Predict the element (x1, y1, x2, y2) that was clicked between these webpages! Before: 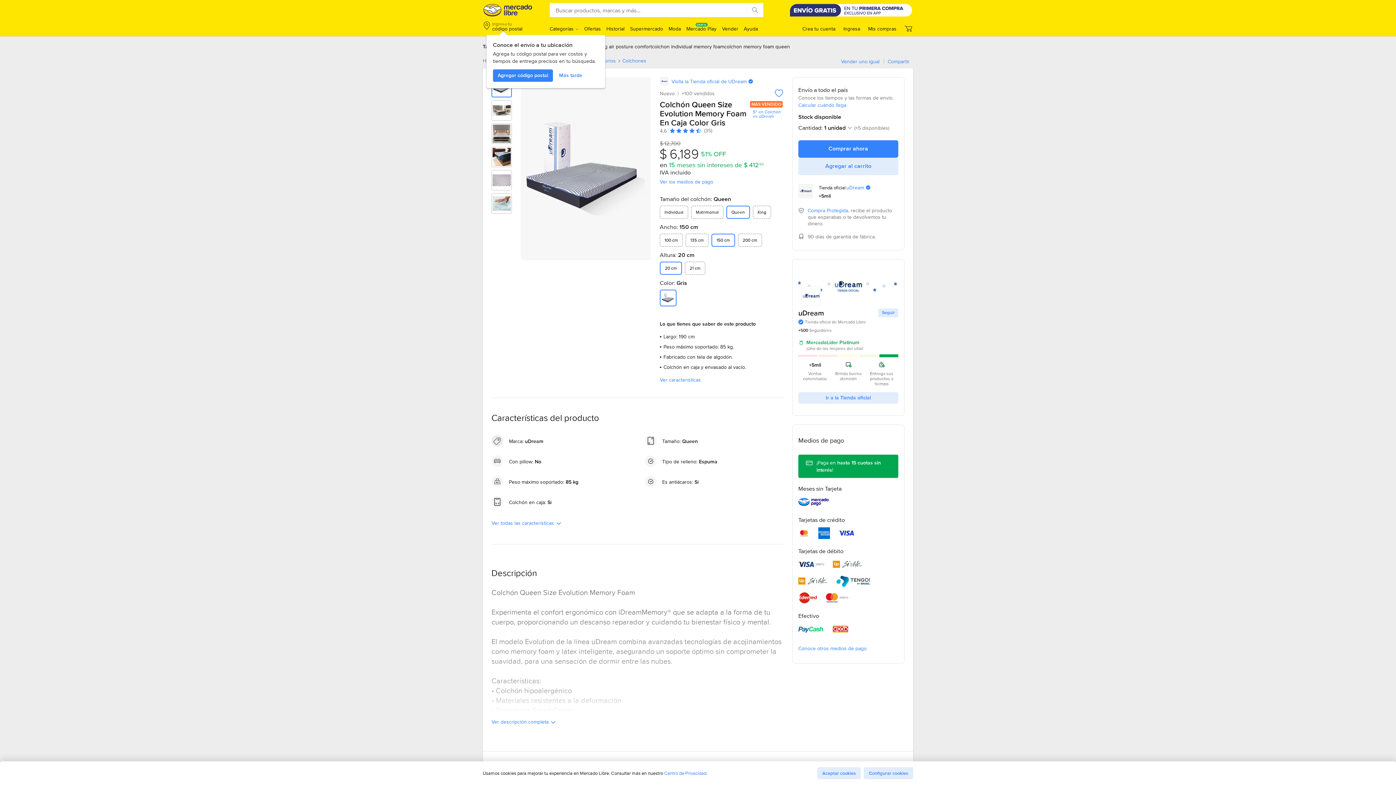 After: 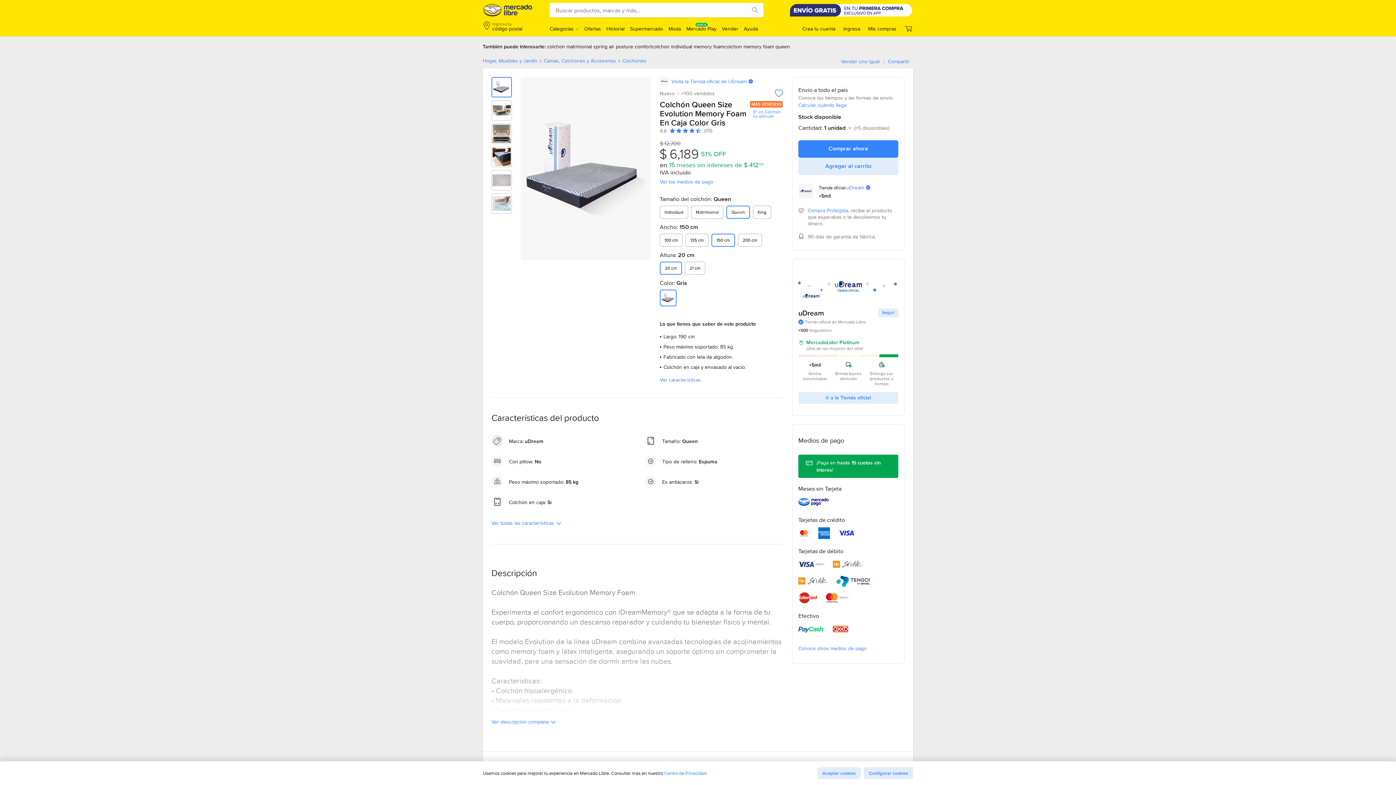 Action: label: Más tarde bbox: (554, 69, 587, 81)